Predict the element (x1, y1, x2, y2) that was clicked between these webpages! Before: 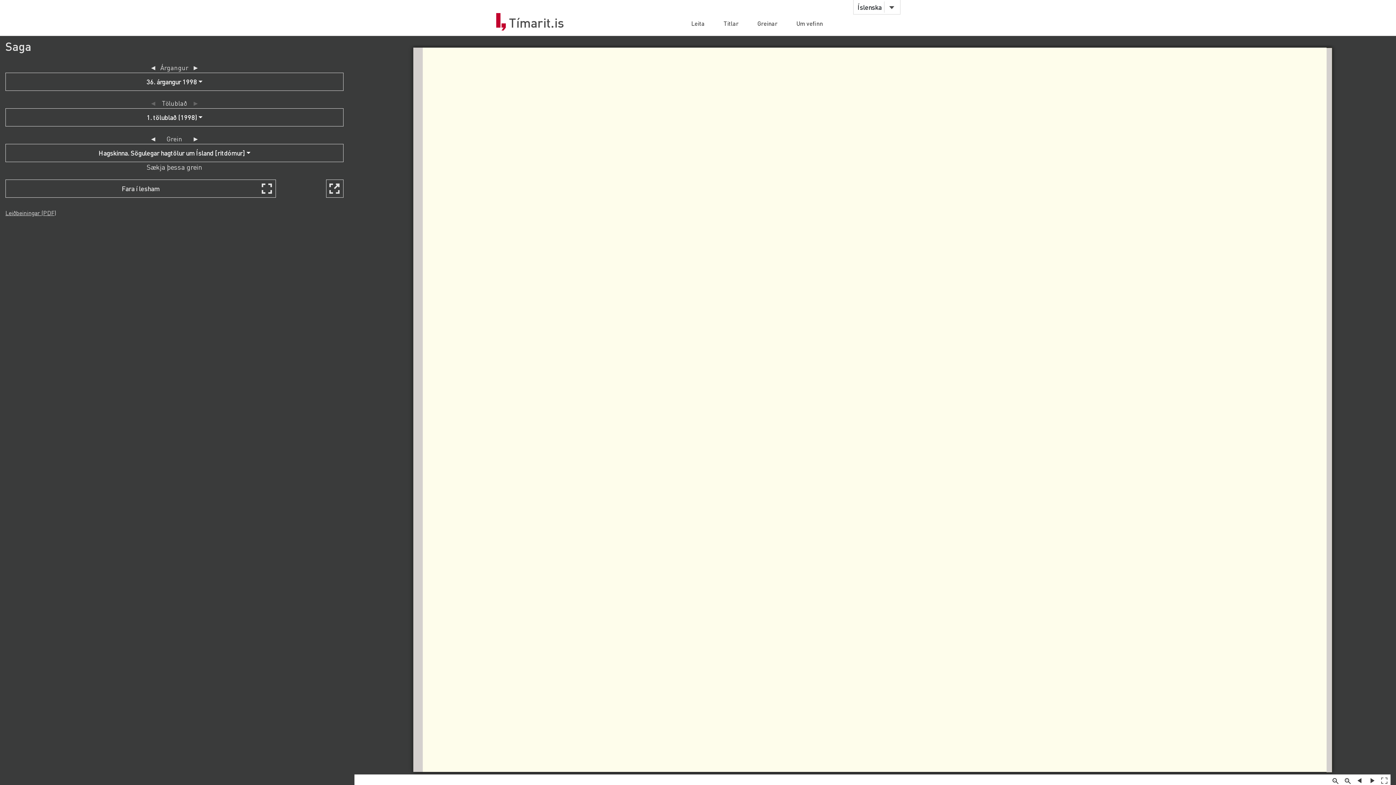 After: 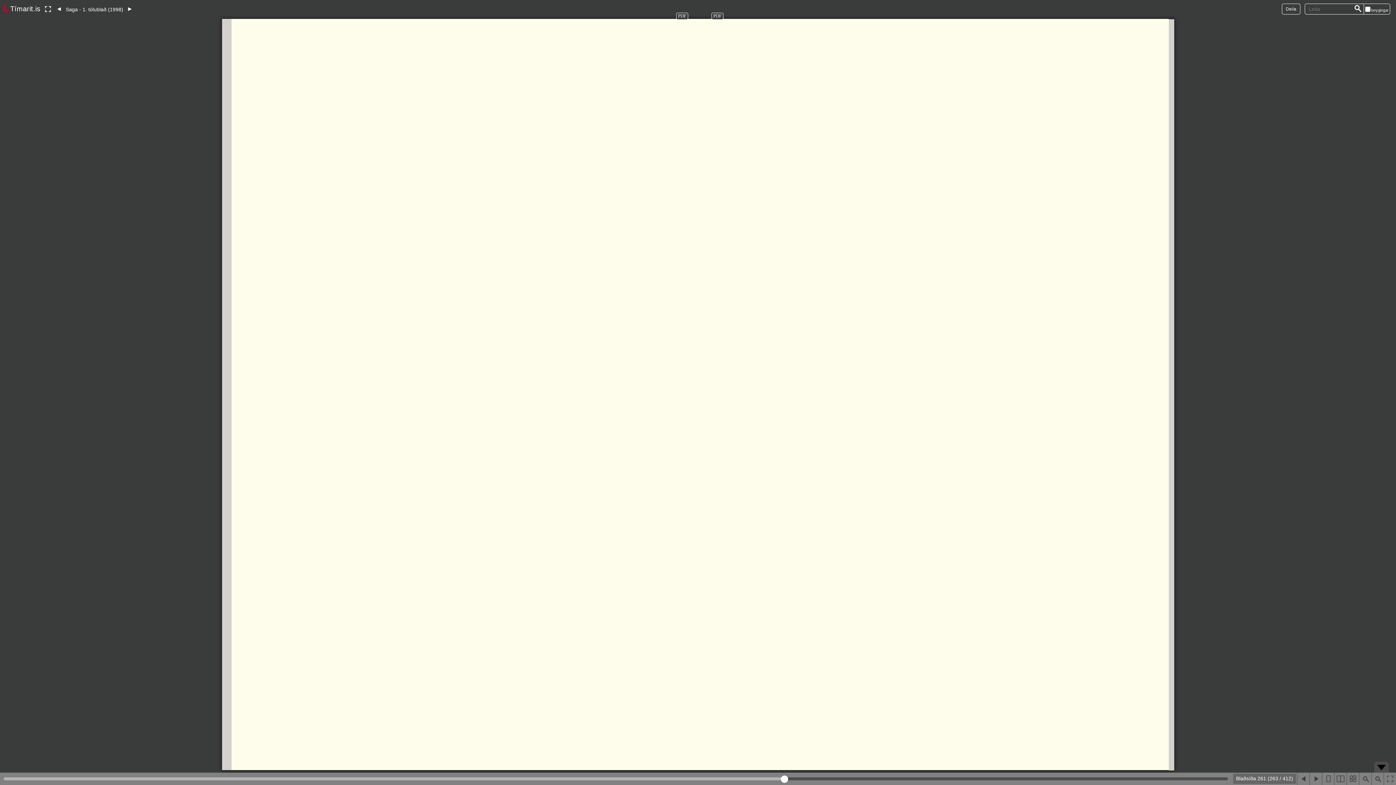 Action: bbox: (5, 179, 276, 197) label: Fara í lesham